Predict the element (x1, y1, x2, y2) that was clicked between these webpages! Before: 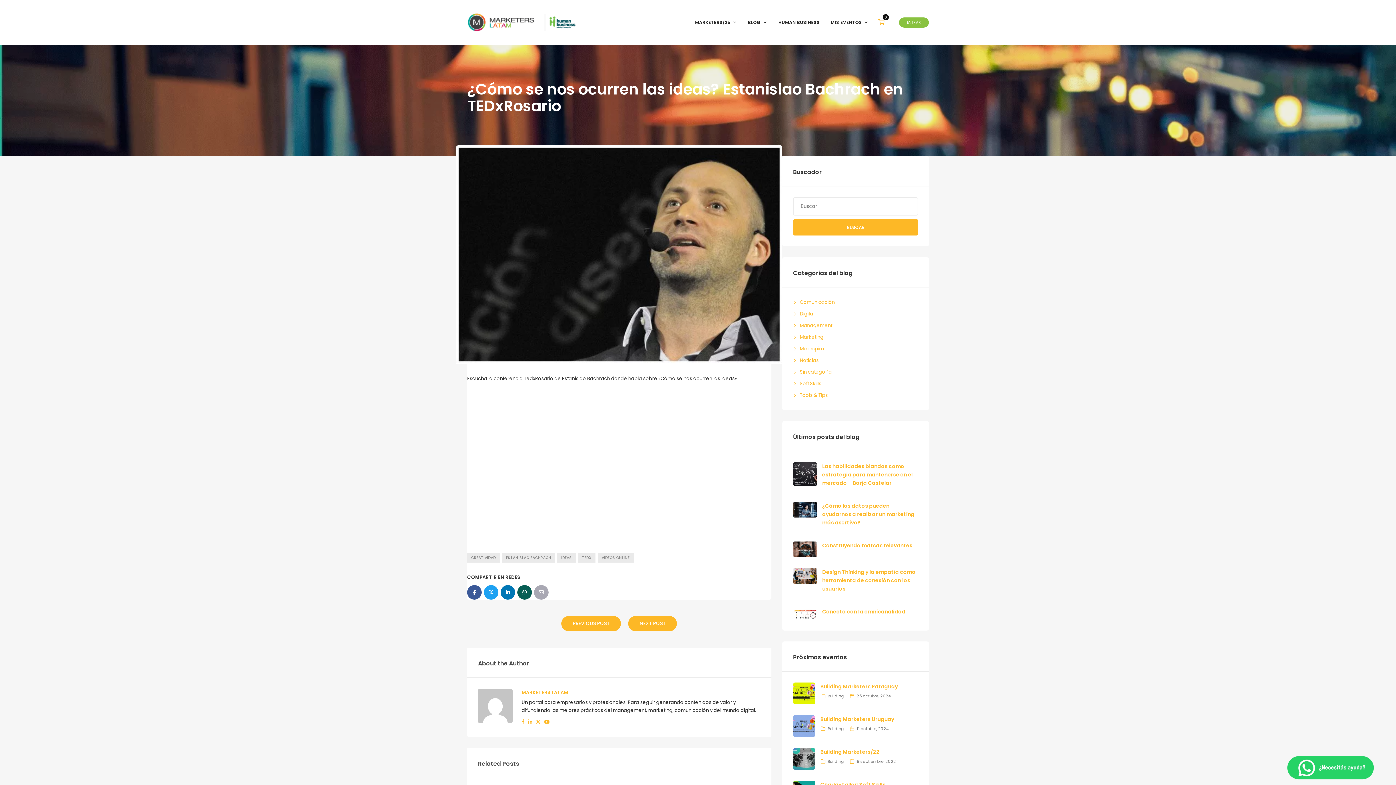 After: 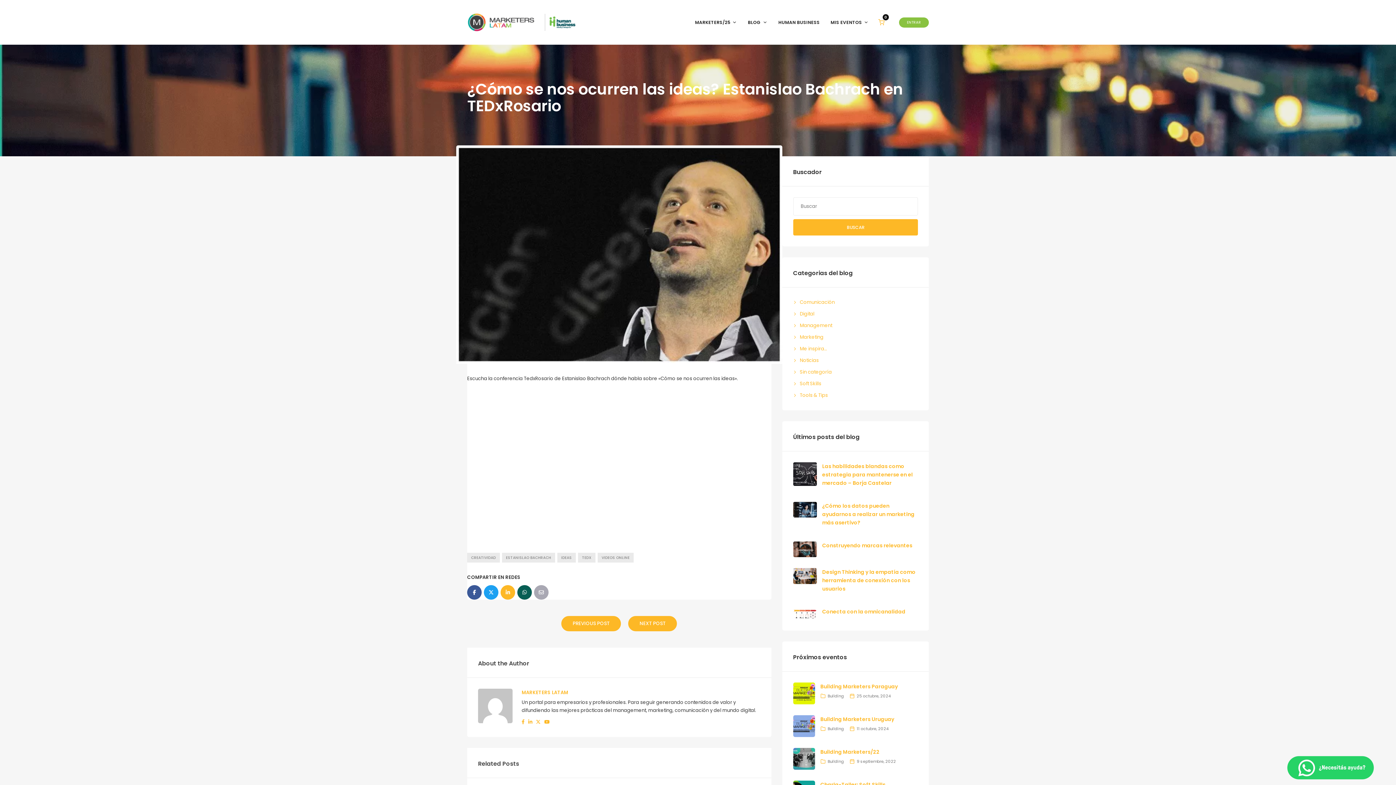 Action: bbox: (500, 585, 515, 599)